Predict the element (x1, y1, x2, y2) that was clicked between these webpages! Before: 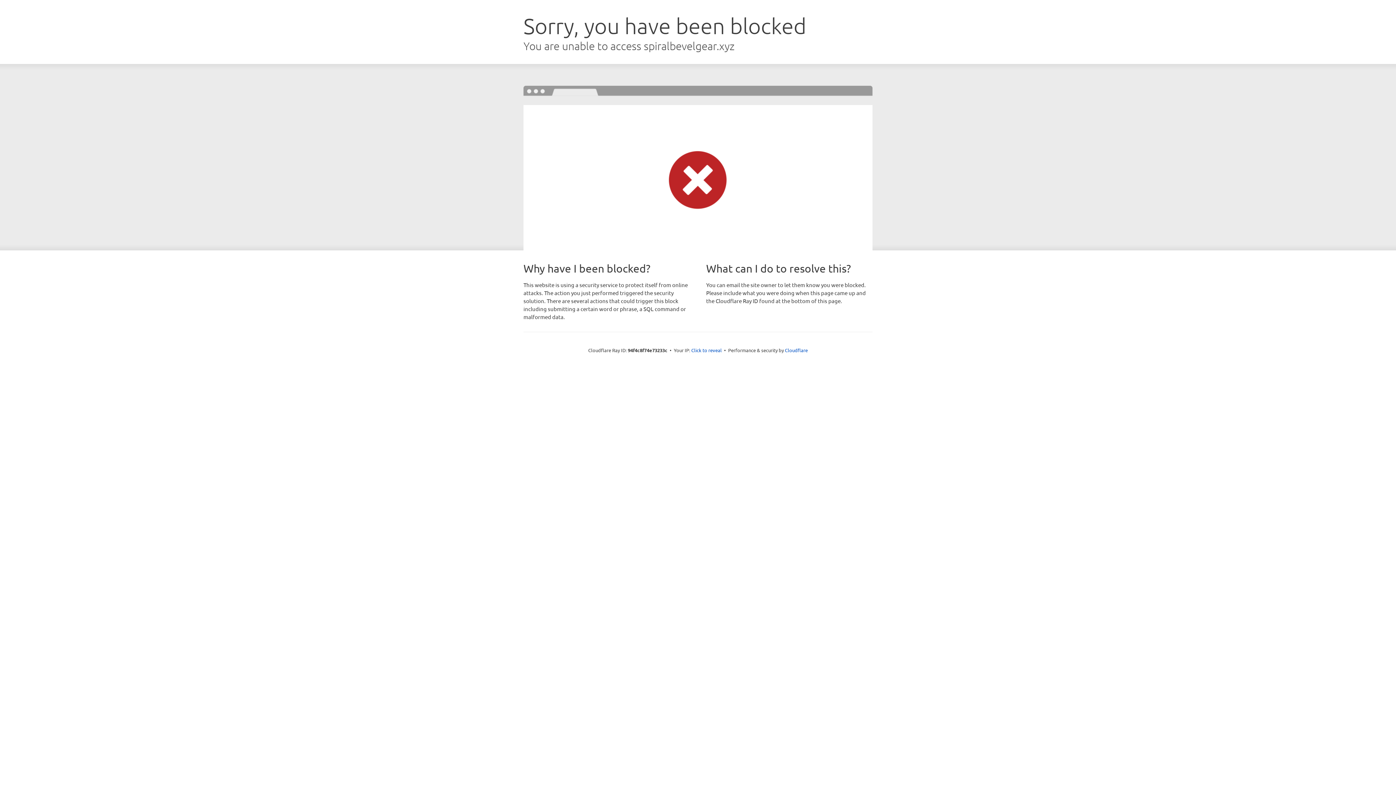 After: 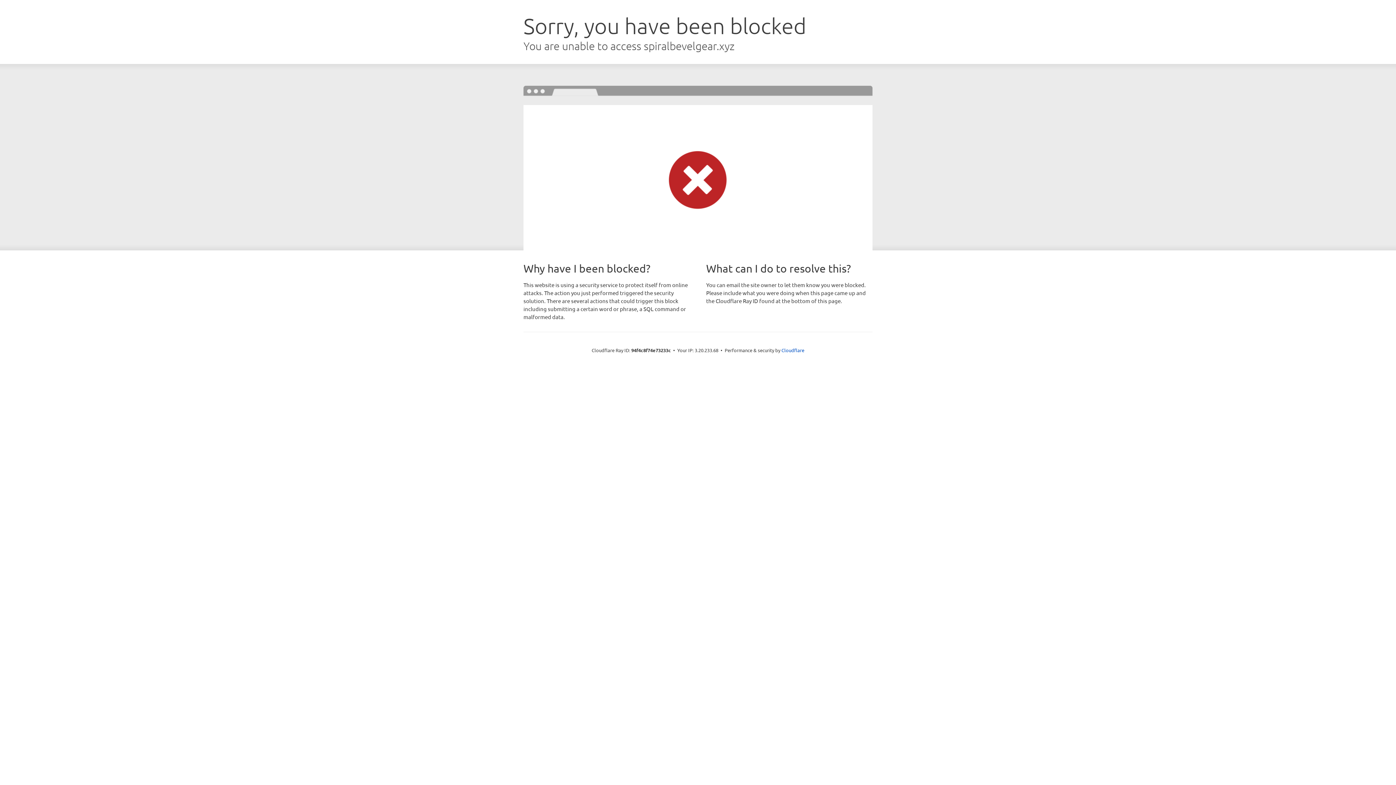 Action: bbox: (691, 346, 722, 353) label: Click to reveal